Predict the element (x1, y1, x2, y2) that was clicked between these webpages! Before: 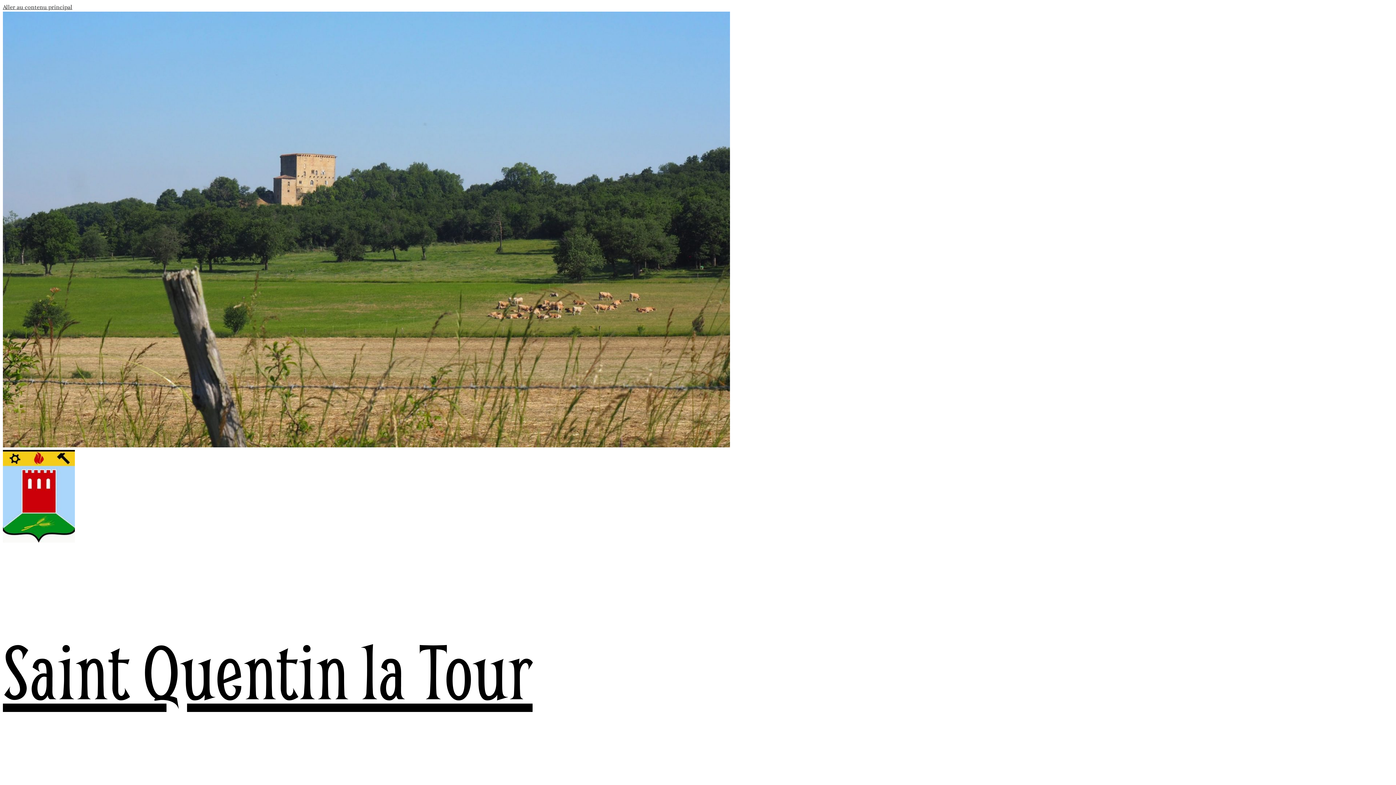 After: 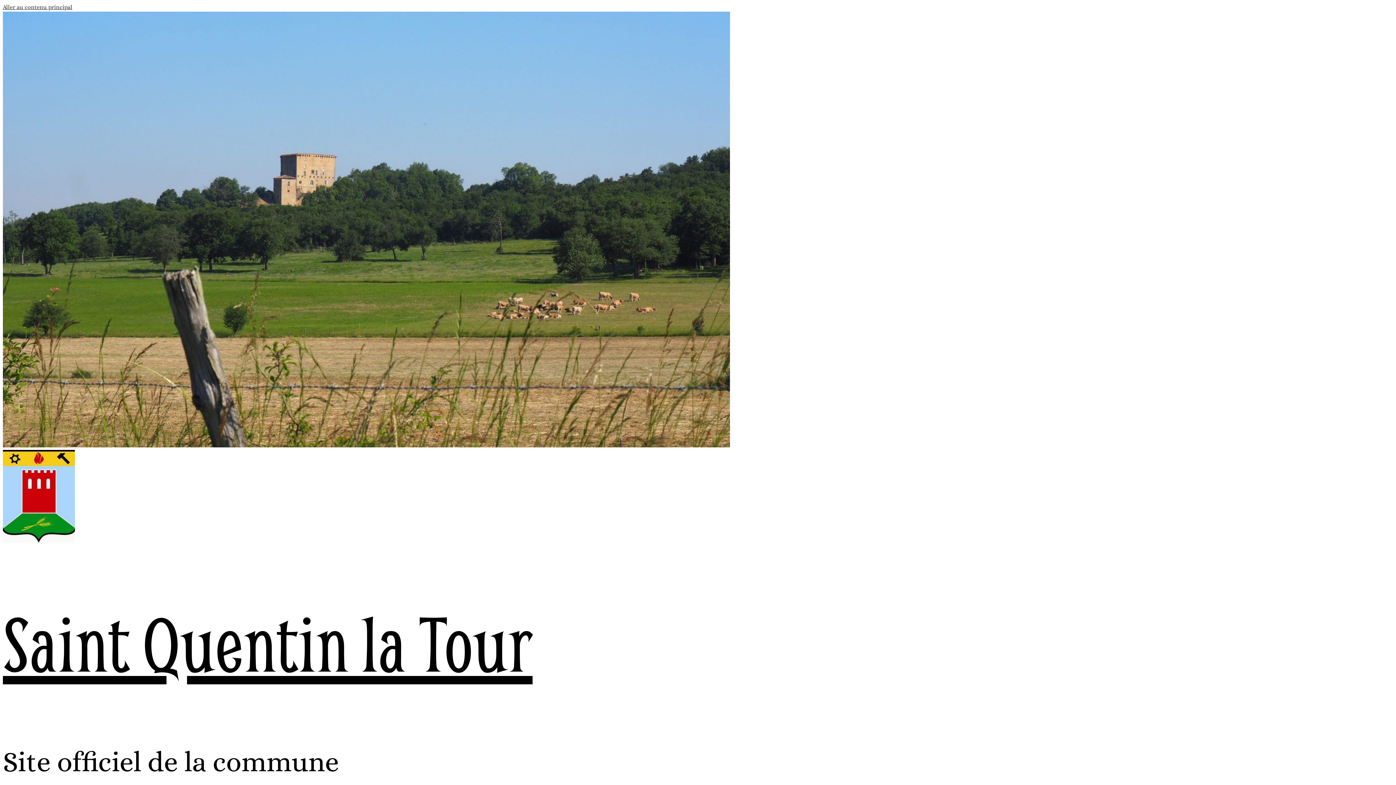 Action: bbox: (2, 537, 74, 544)